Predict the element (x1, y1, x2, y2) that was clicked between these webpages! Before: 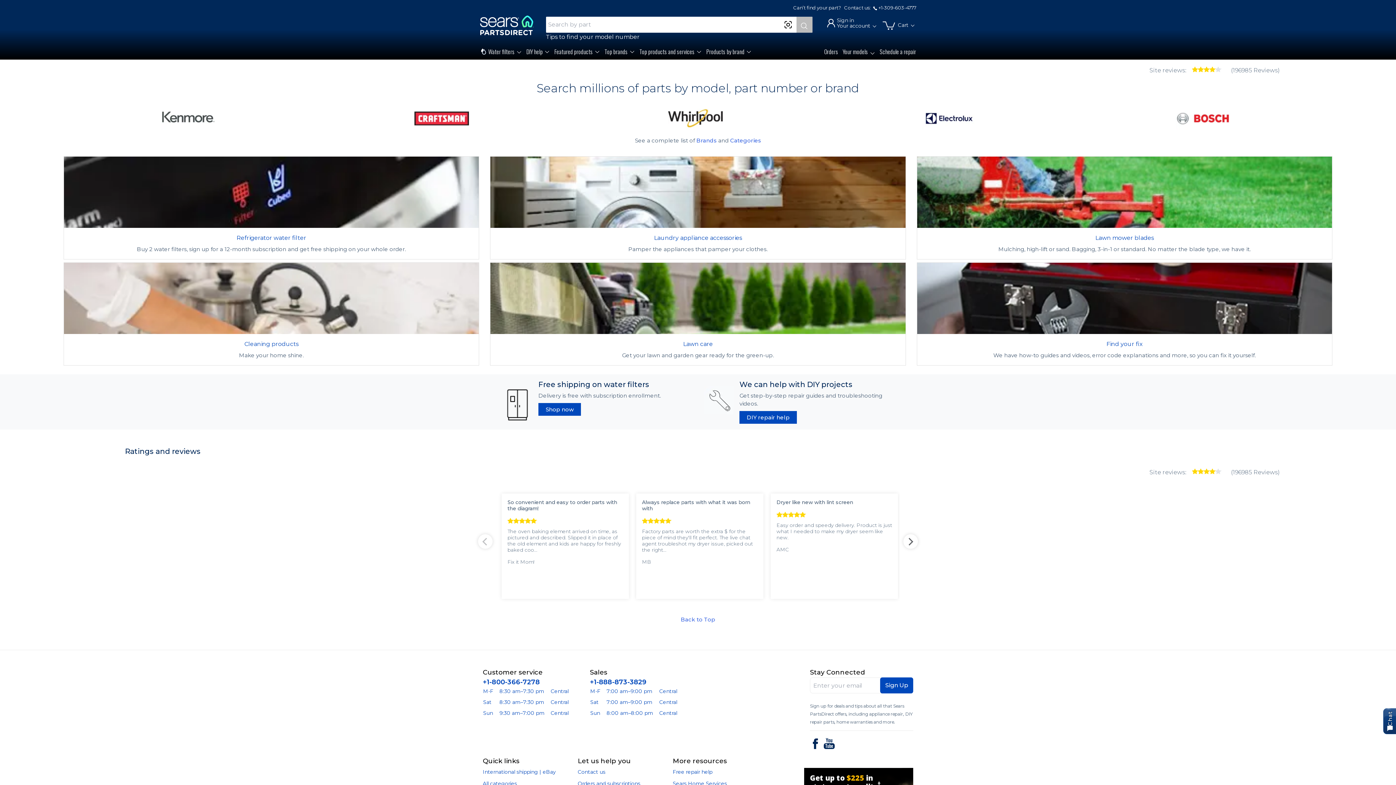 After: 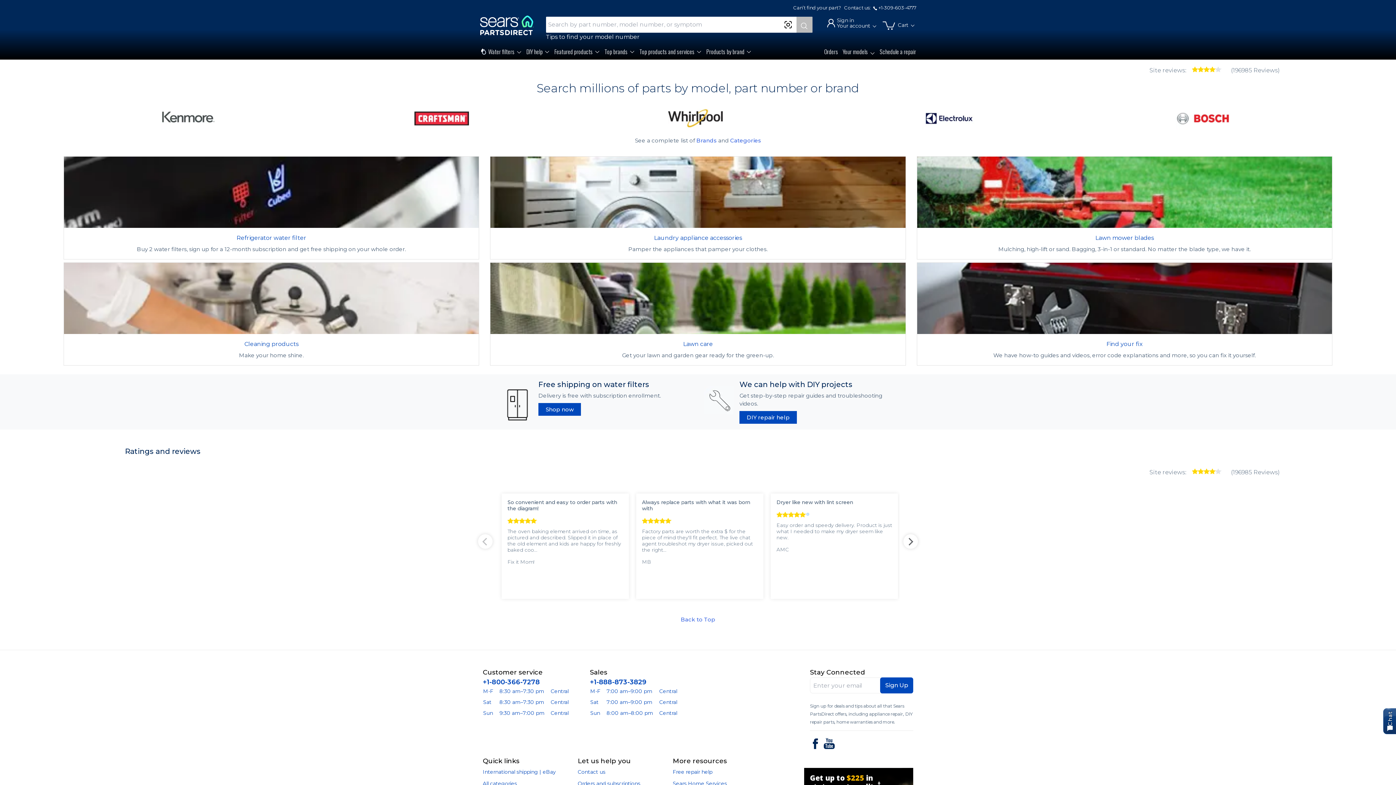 Action: bbox: (807, 514, 808, 514)